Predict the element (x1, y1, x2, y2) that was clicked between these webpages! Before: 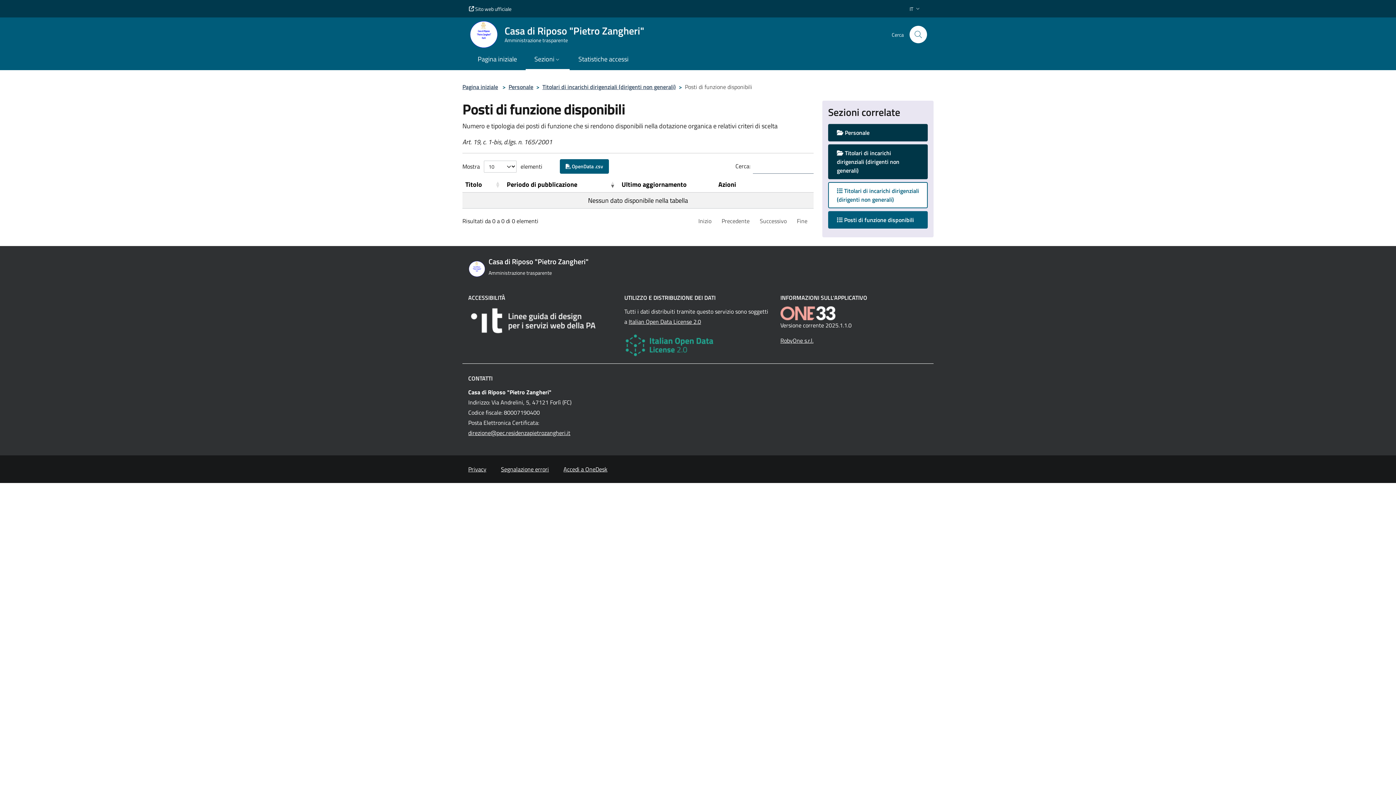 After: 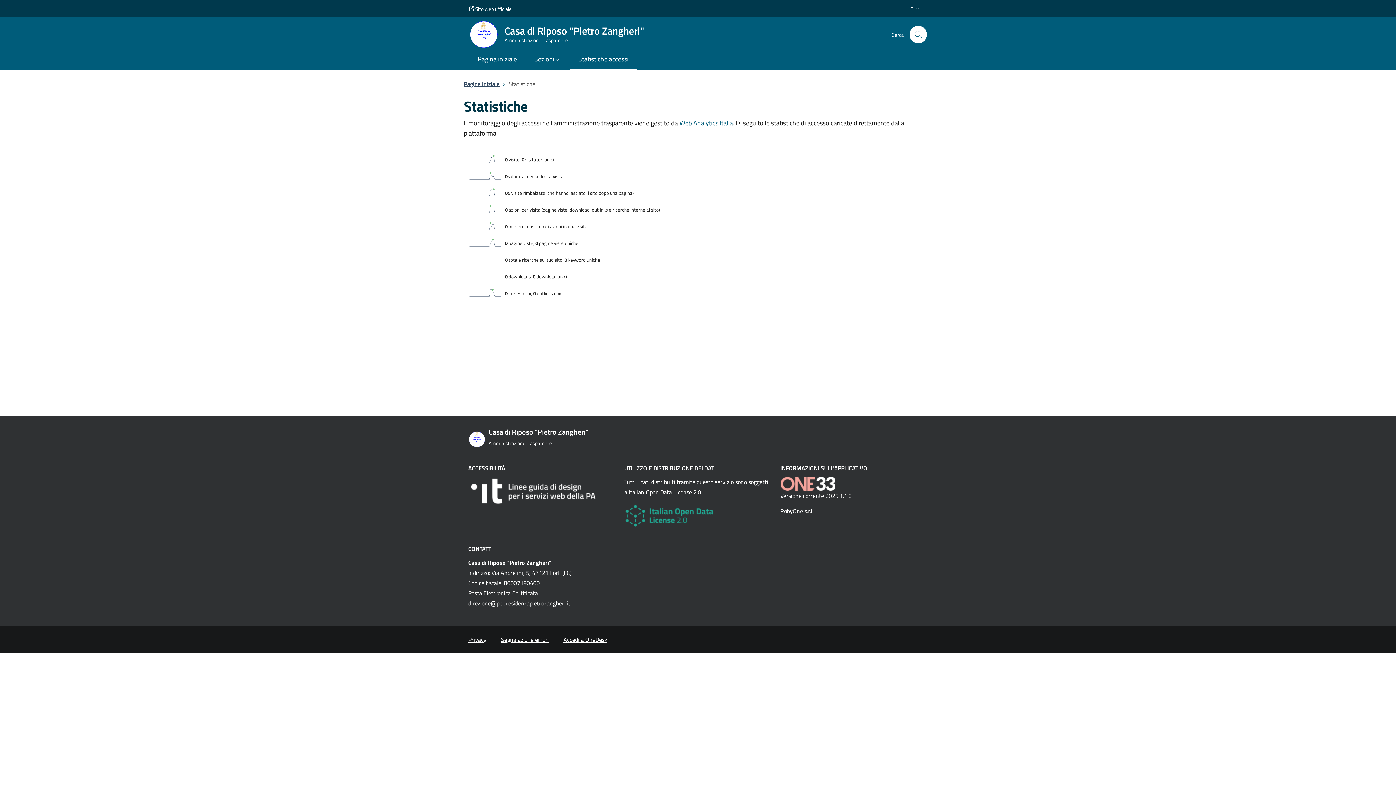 Action: label: Statistiche accessi bbox: (569, 49, 637, 70)